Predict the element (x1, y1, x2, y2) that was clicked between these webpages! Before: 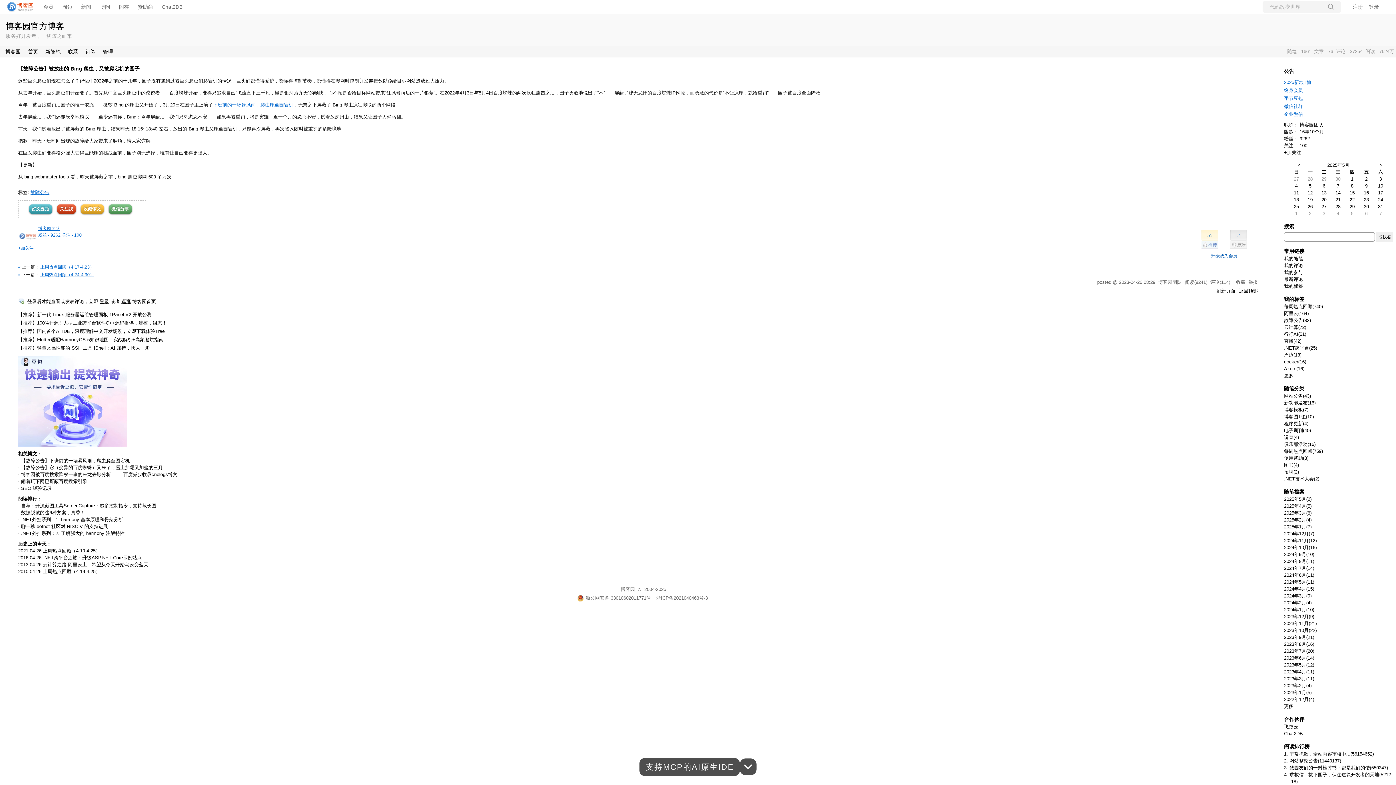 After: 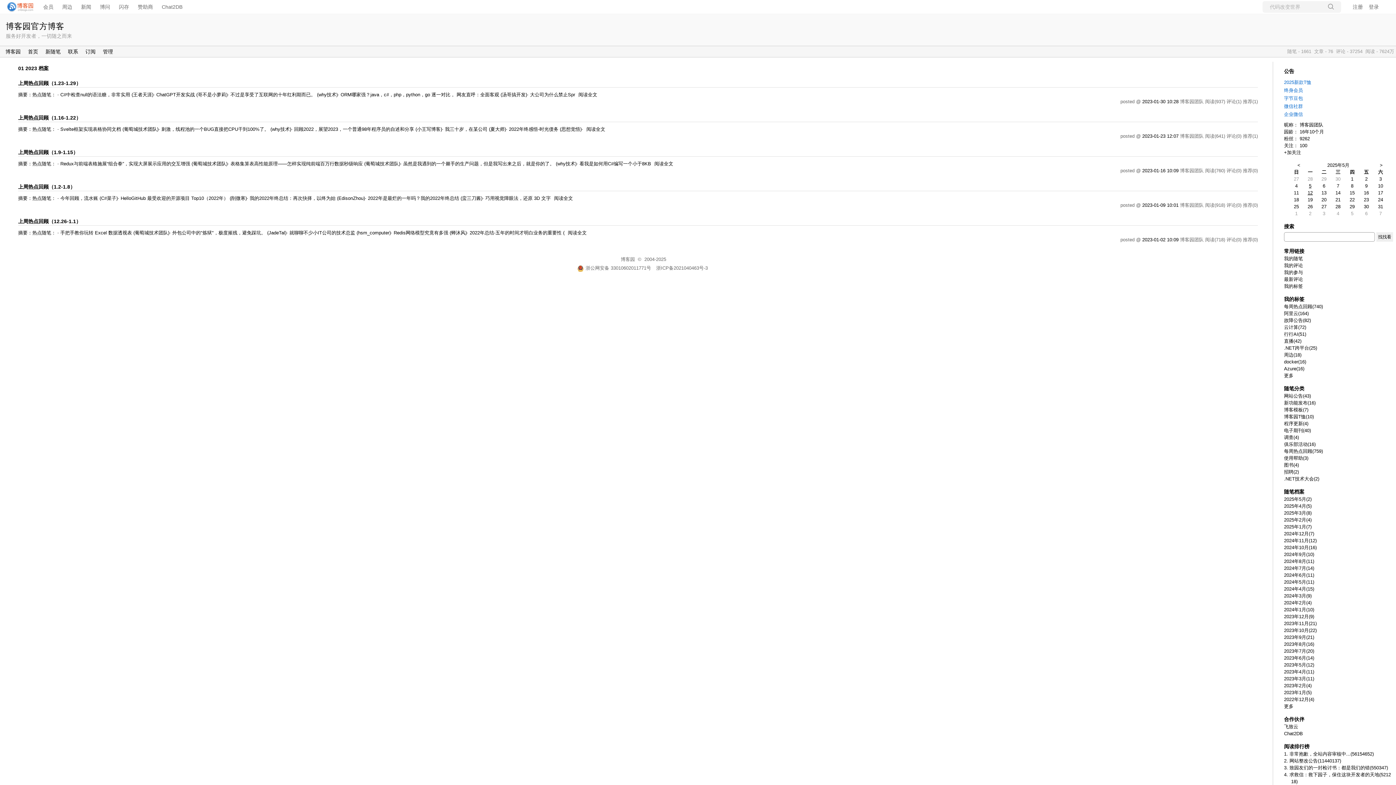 Action: bbox: (1284, 690, 1312, 695) label: 2023年1月(5)